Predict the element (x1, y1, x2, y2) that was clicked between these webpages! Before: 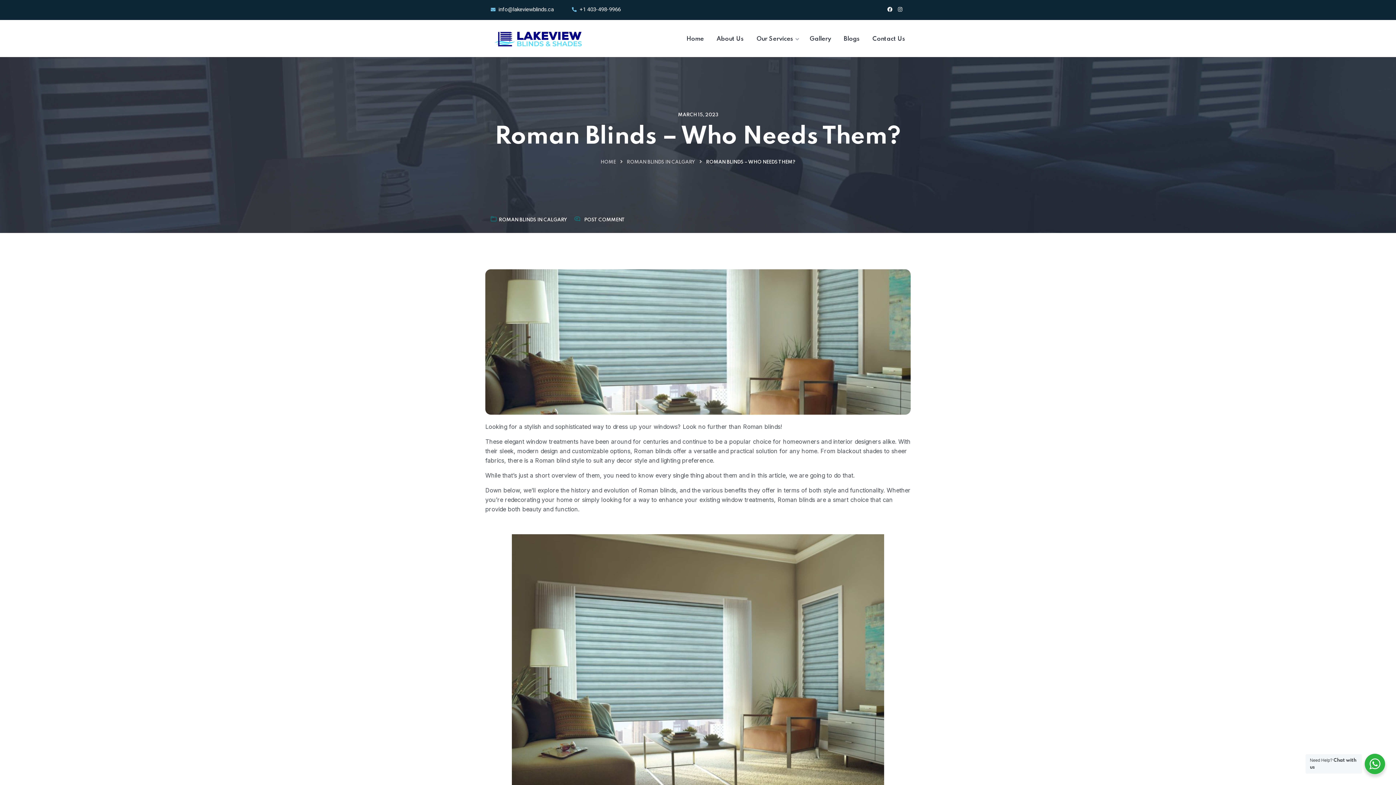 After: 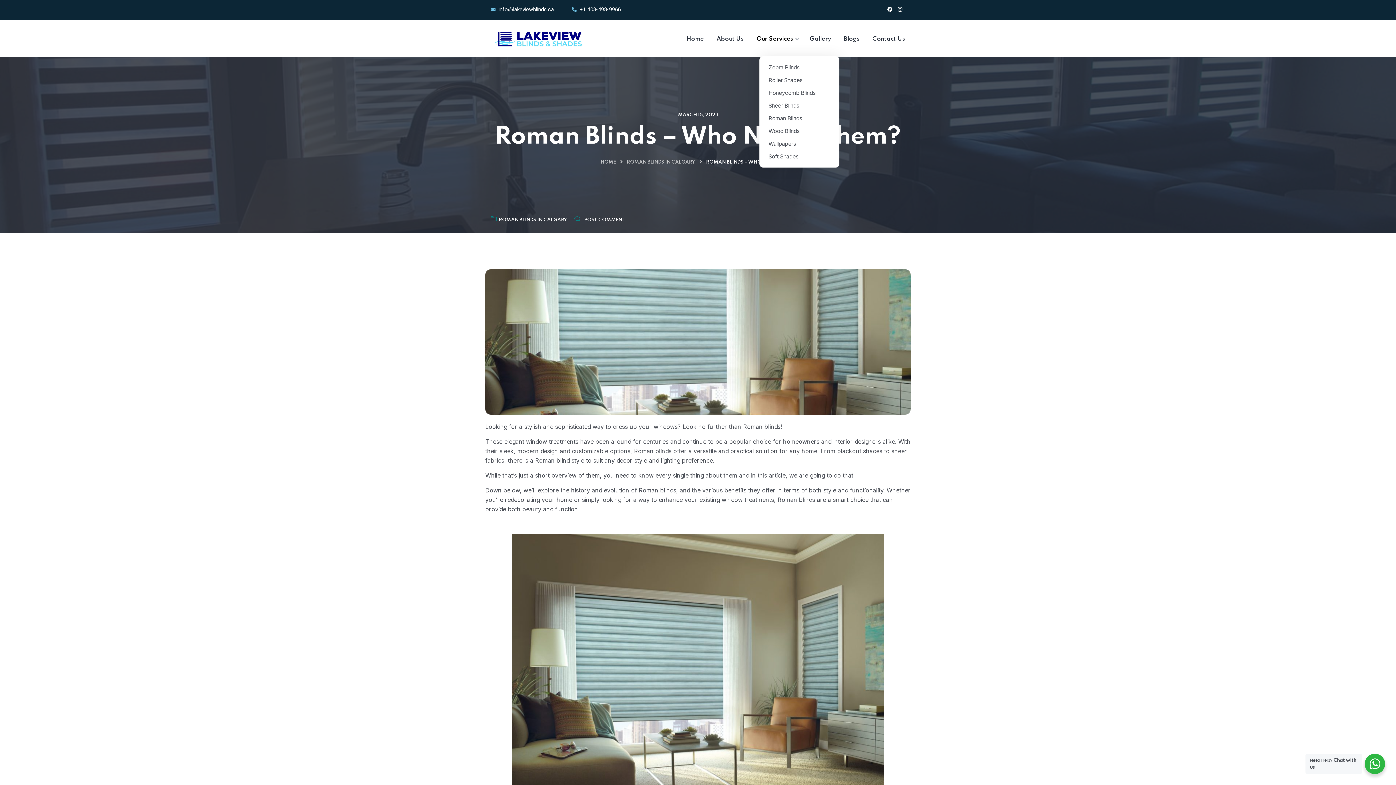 Action: label: Our Services bbox: (756, 34, 793, 44)